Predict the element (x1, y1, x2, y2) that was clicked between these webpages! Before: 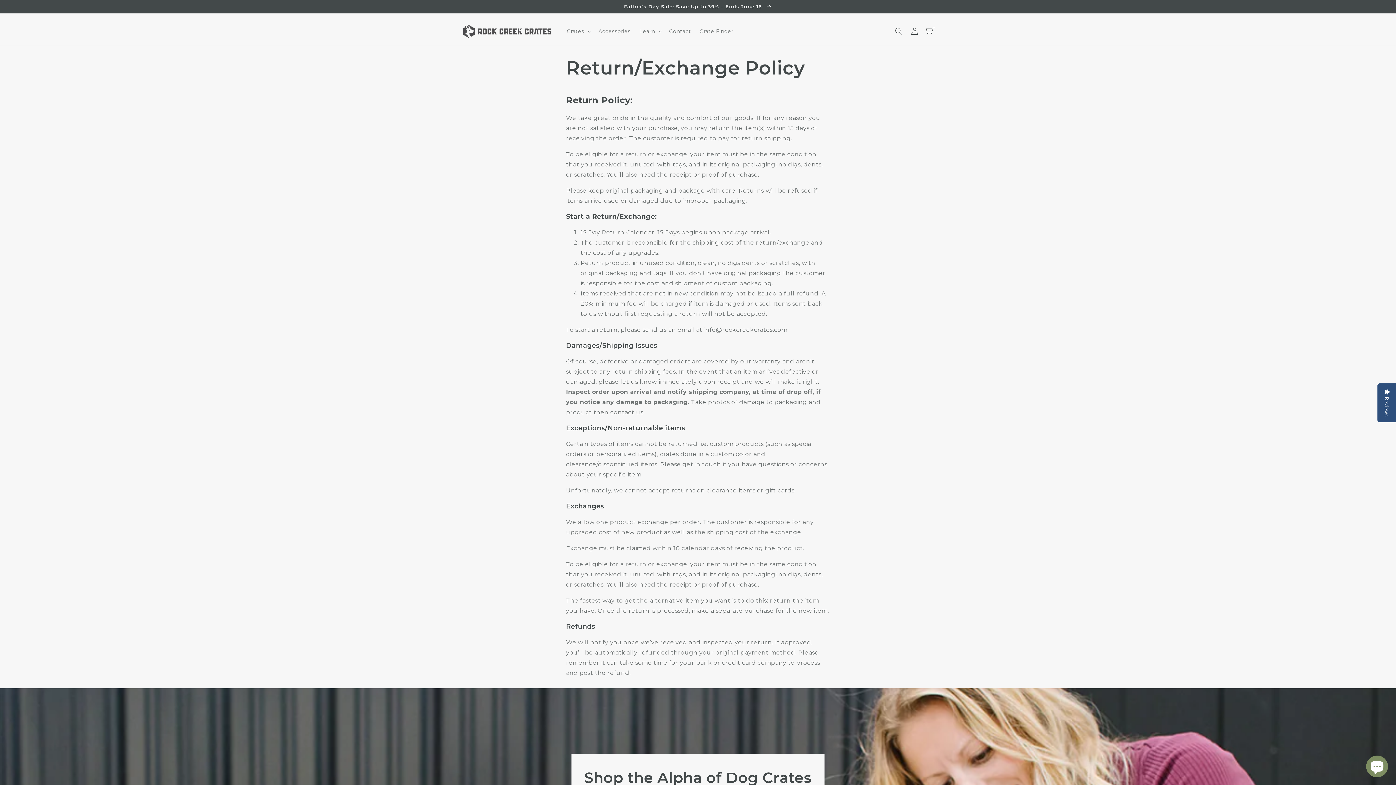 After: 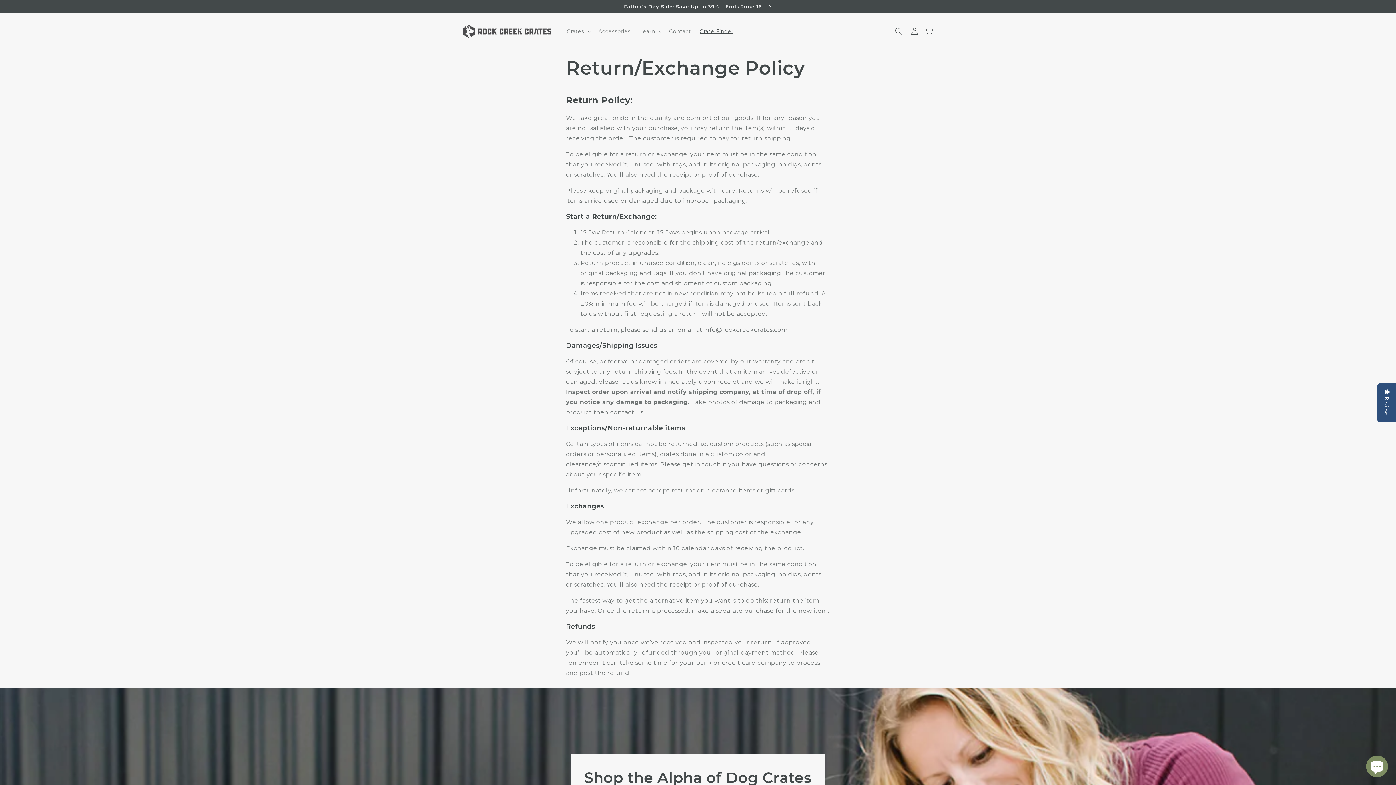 Action: bbox: (695, 23, 737, 39) label: Crate Finder